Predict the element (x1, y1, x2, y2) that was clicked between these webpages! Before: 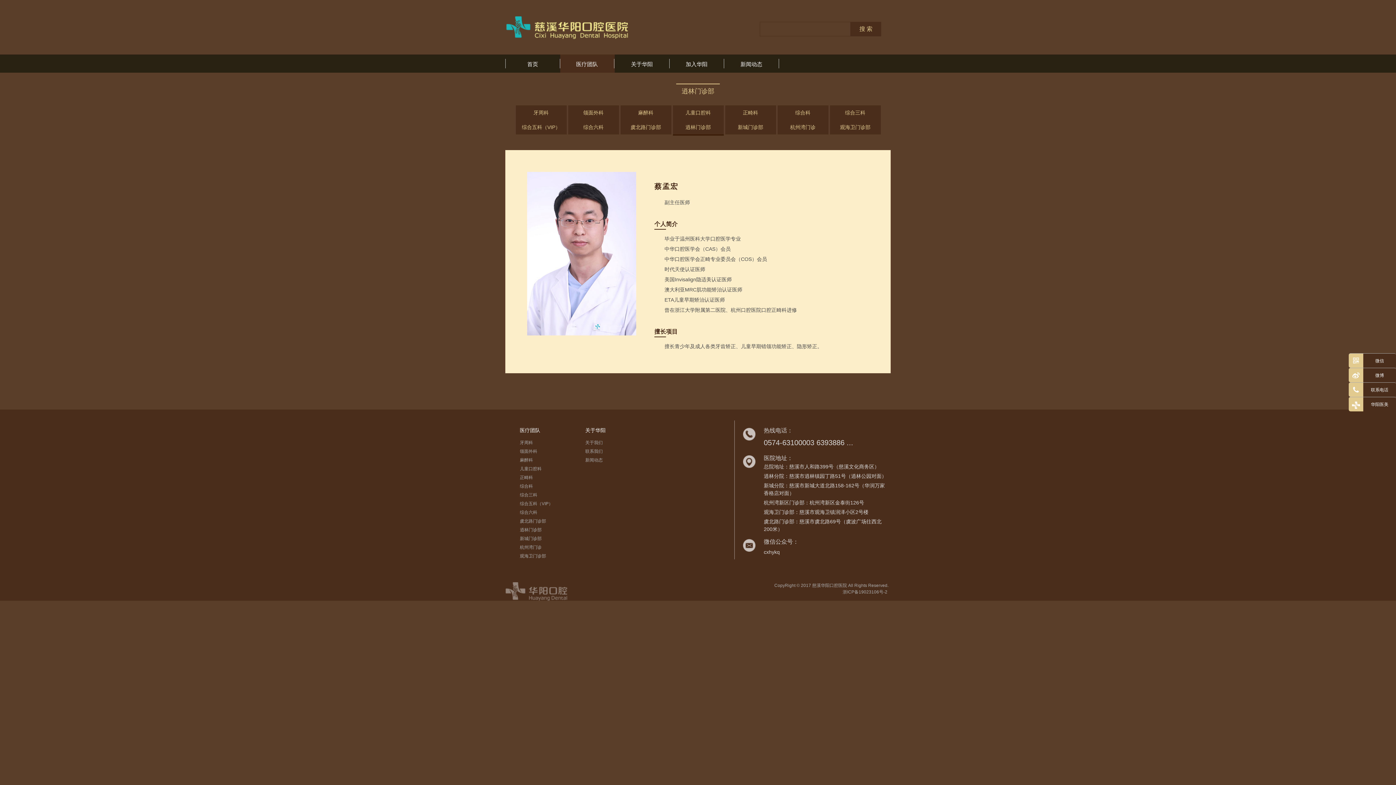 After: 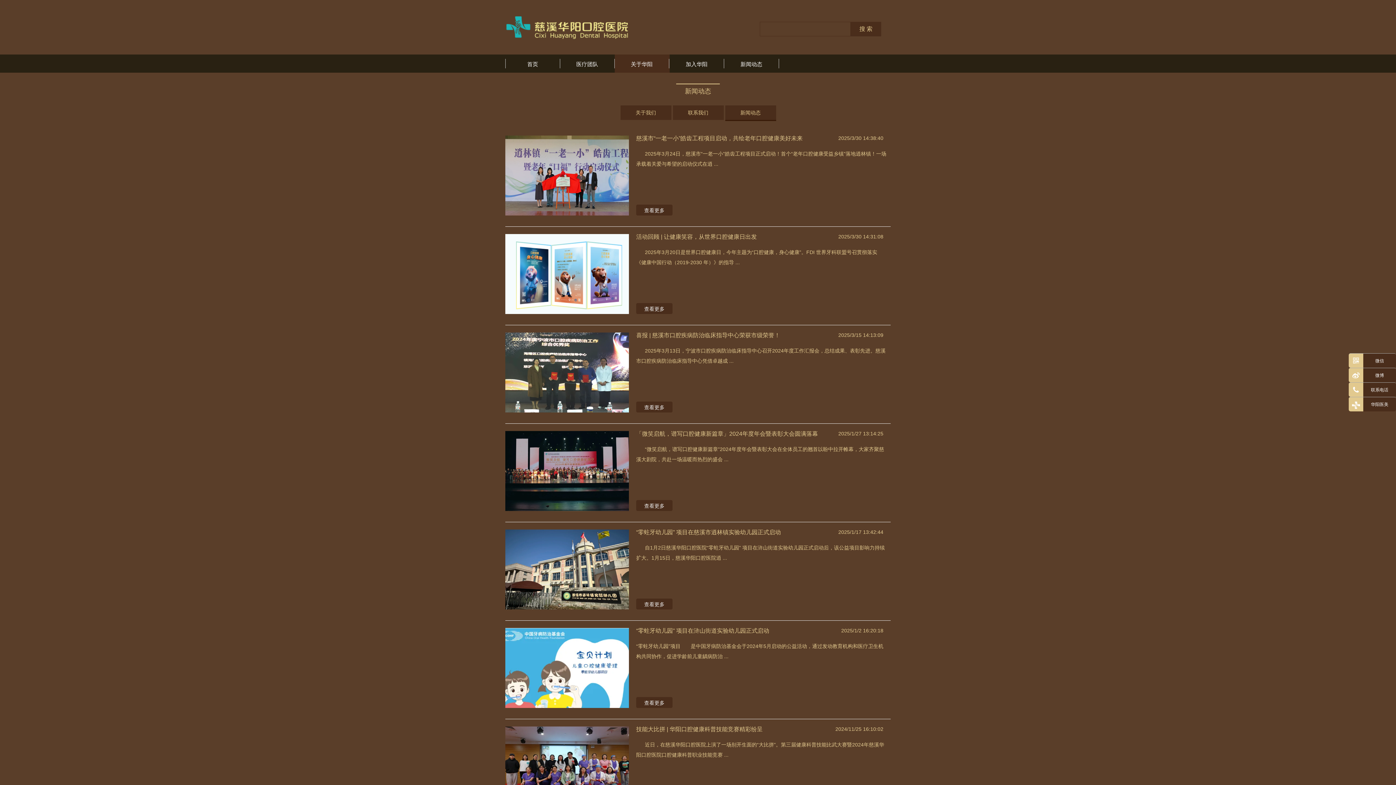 Action: bbox: (570, 456, 636, 464) label: 新闻动态